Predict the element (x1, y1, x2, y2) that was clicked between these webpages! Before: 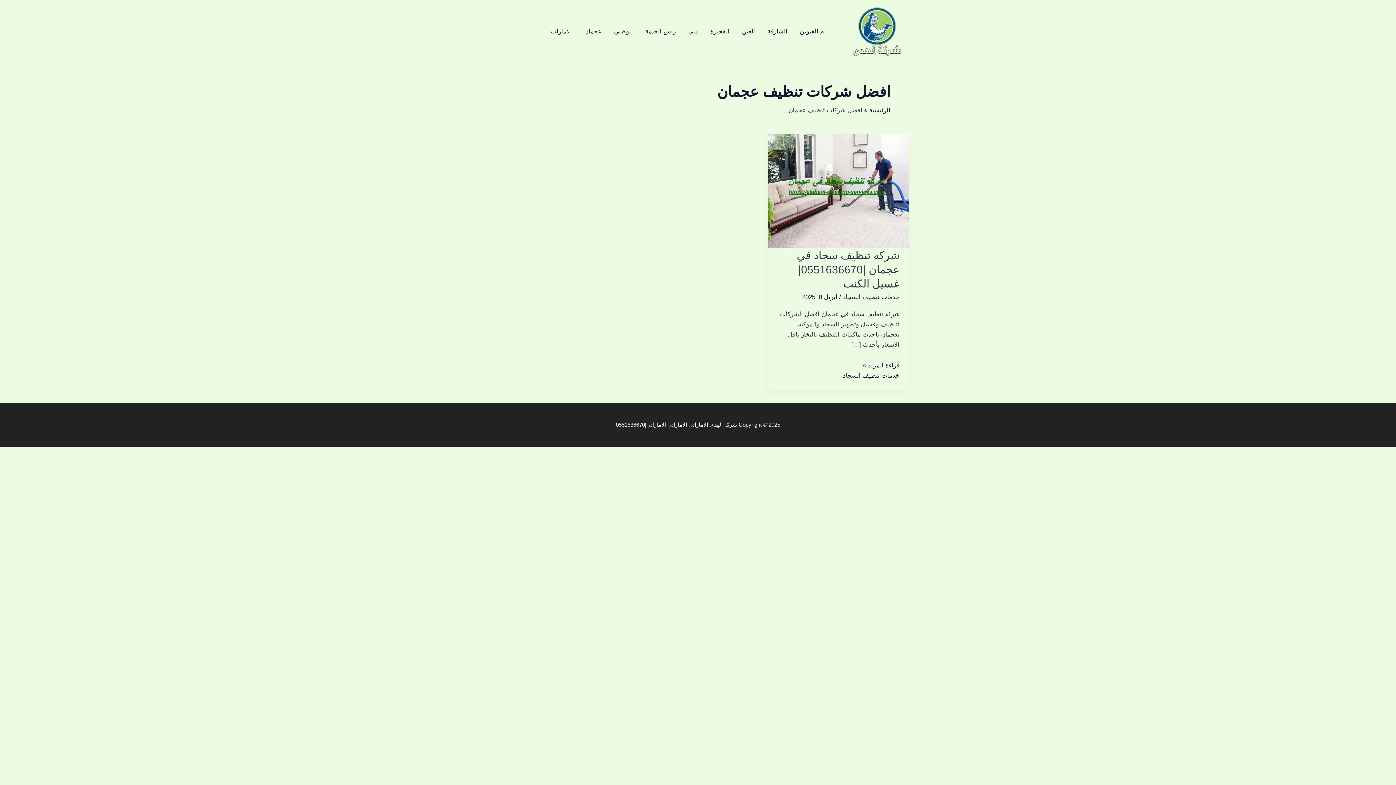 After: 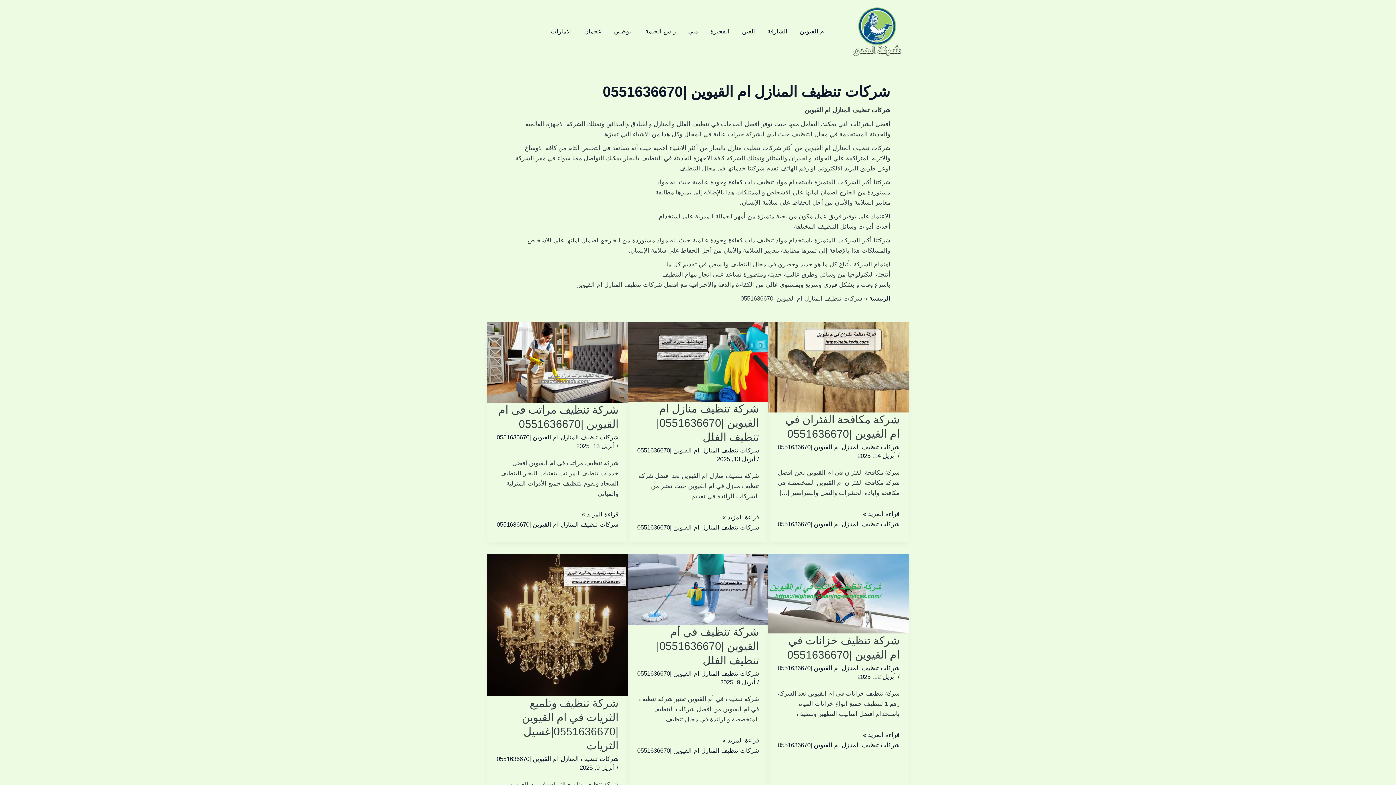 Action: label: ام القيوين bbox: (793, 18, 832, 44)